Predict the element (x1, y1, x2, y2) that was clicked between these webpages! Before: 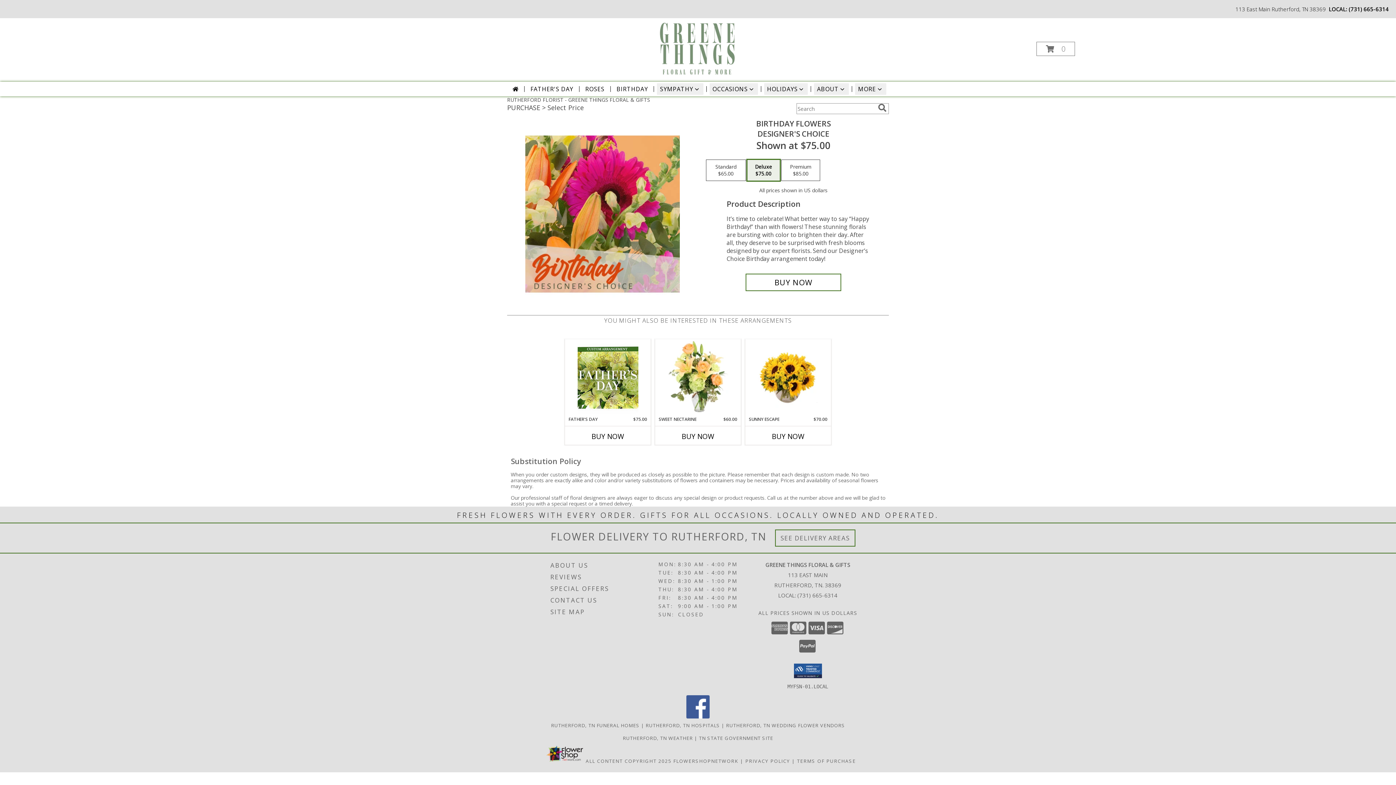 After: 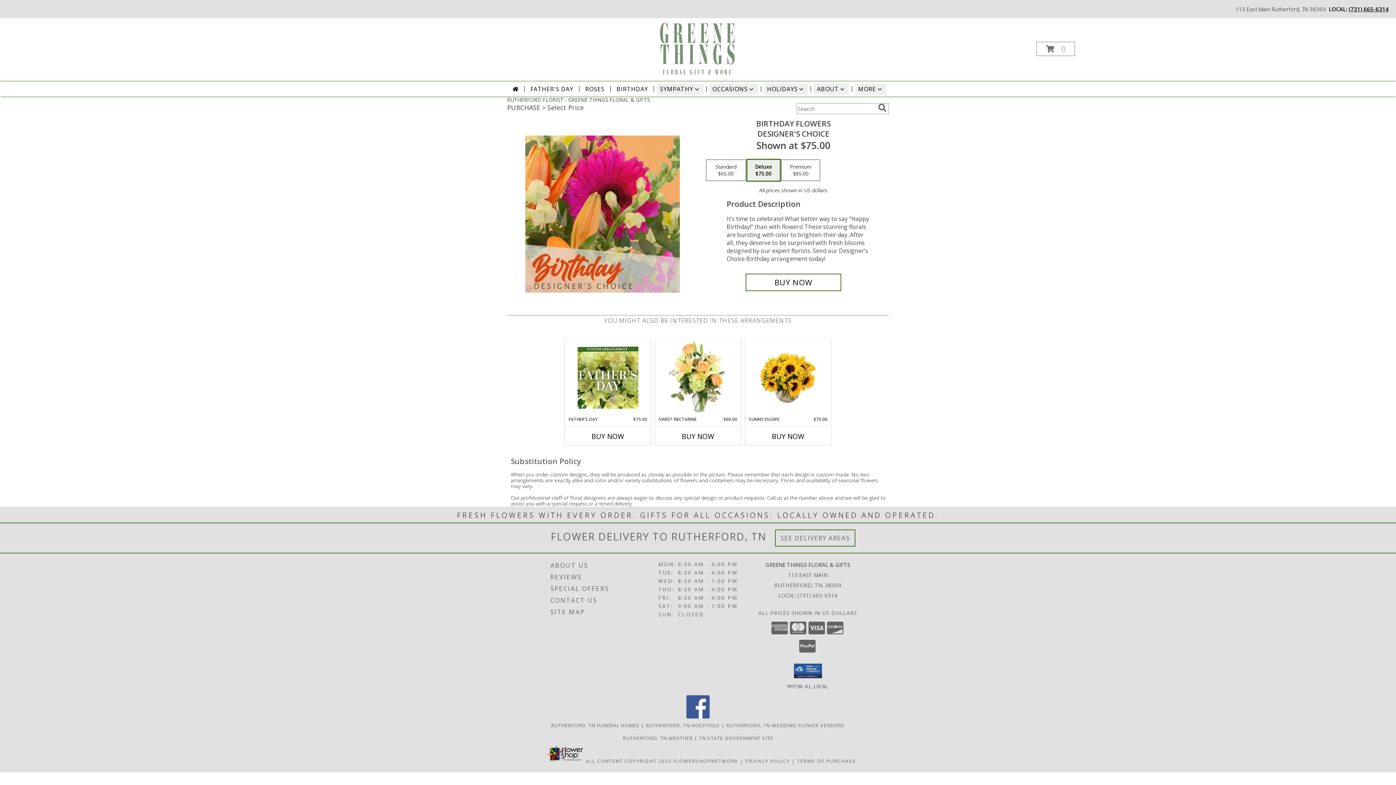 Action: bbox: (1349, 5, 1389, 12) label: Call local number: +1-731-665-6314